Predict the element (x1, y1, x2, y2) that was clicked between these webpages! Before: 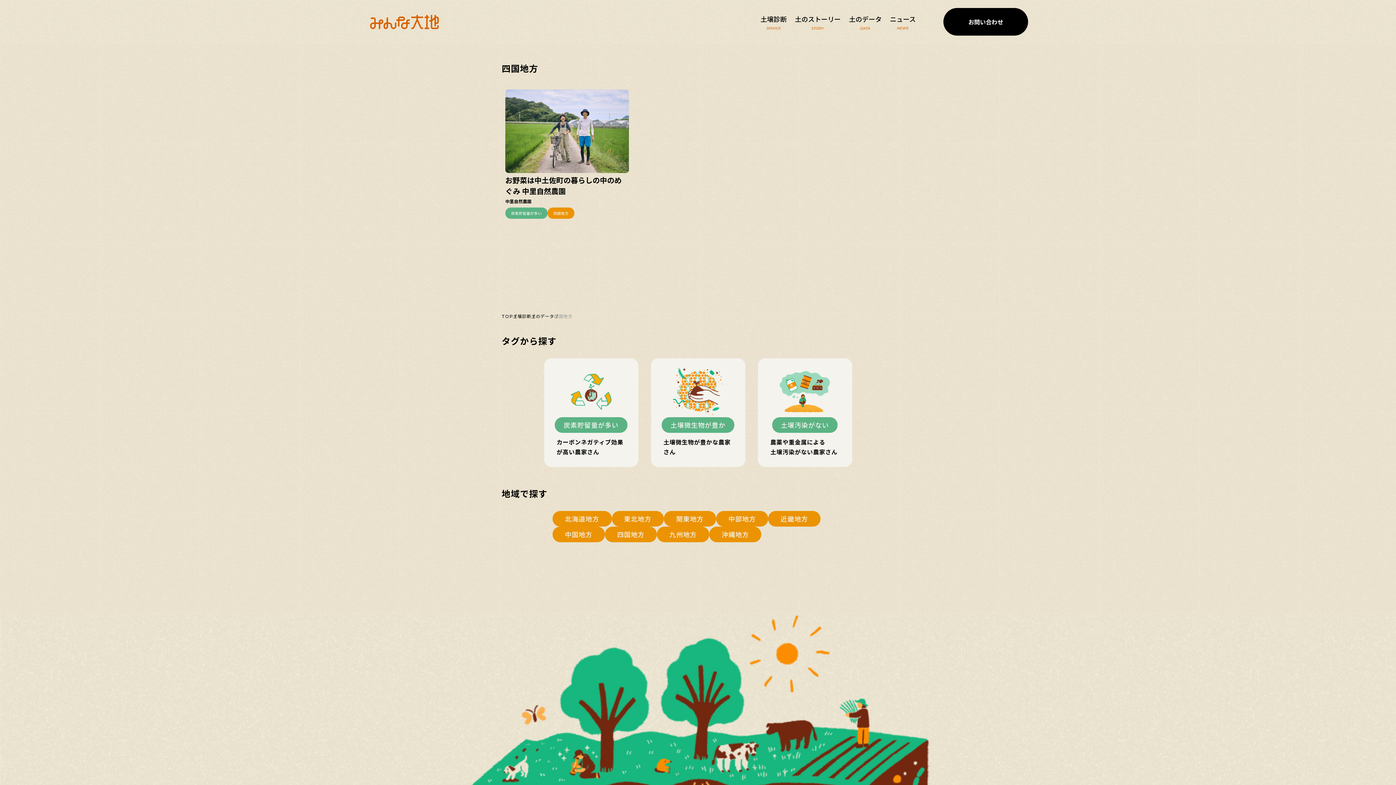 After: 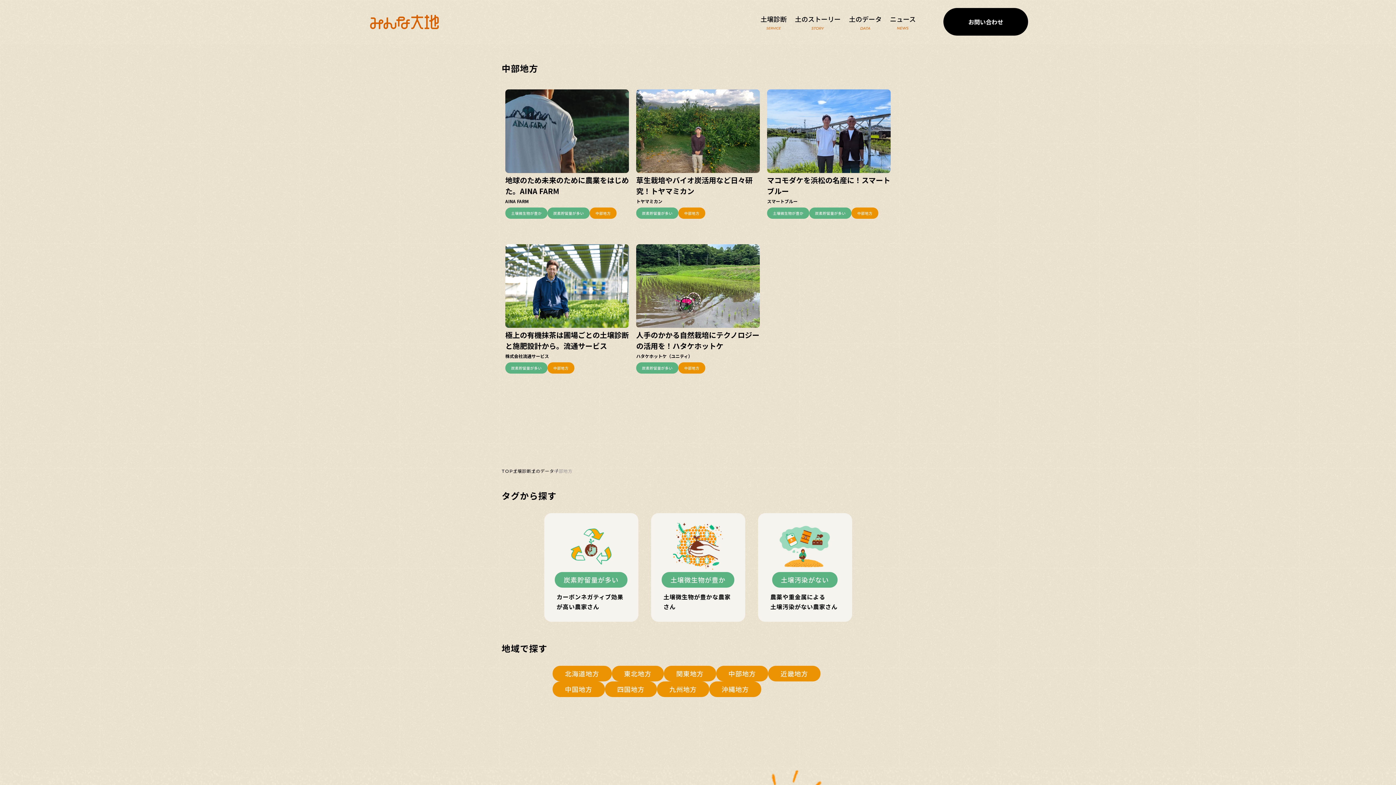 Action: bbox: (716, 511, 768, 526) label: 中部地方